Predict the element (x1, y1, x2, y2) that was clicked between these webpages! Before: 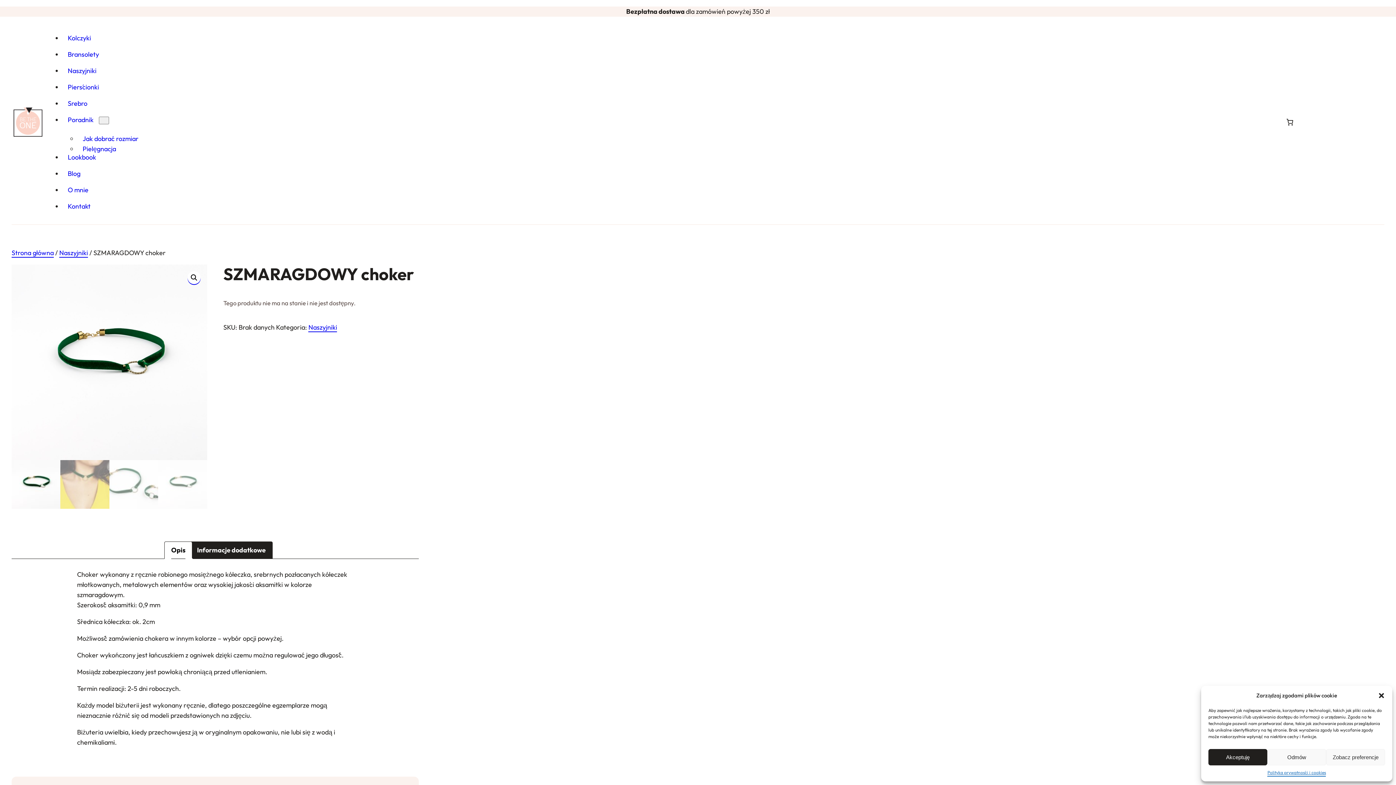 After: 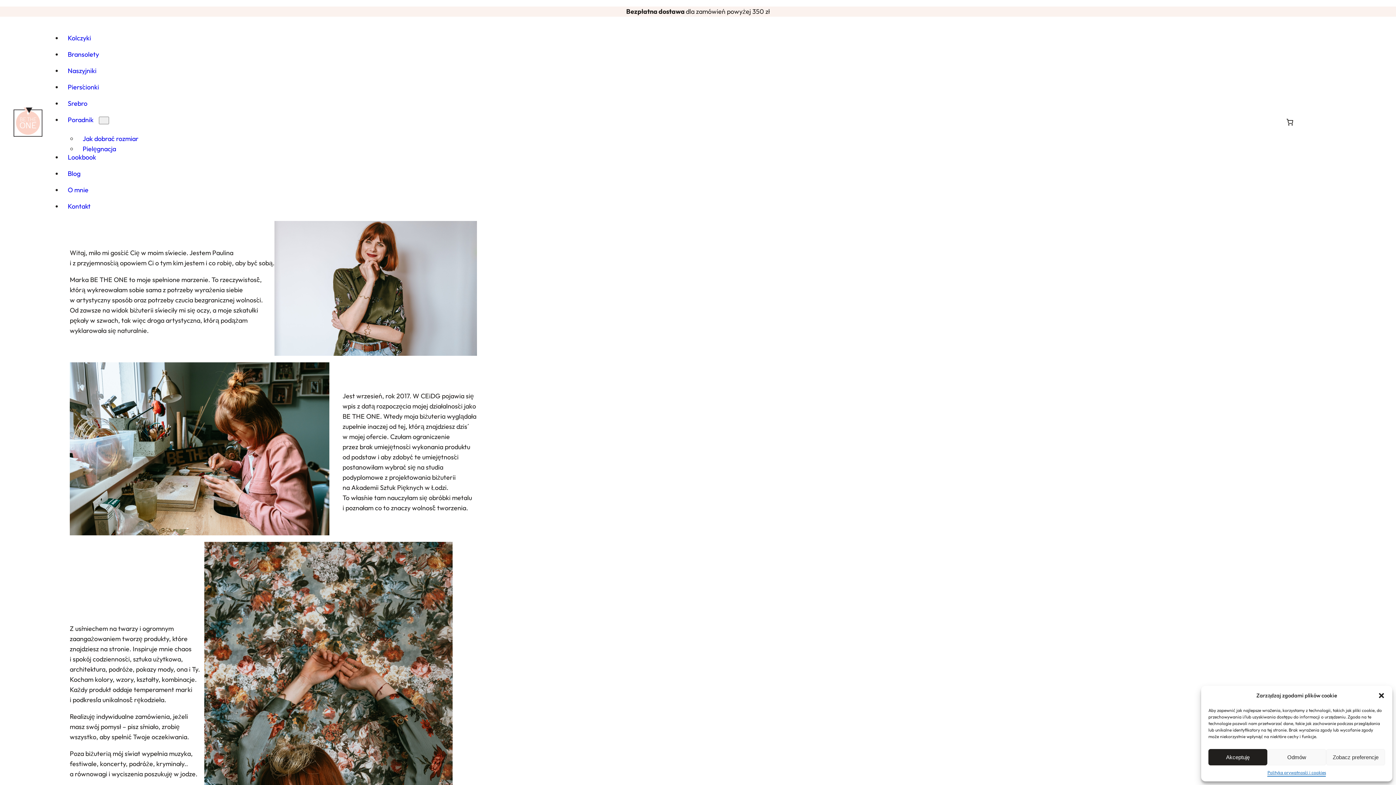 Action: label: O mnie bbox: (62, 182, 93, 197)